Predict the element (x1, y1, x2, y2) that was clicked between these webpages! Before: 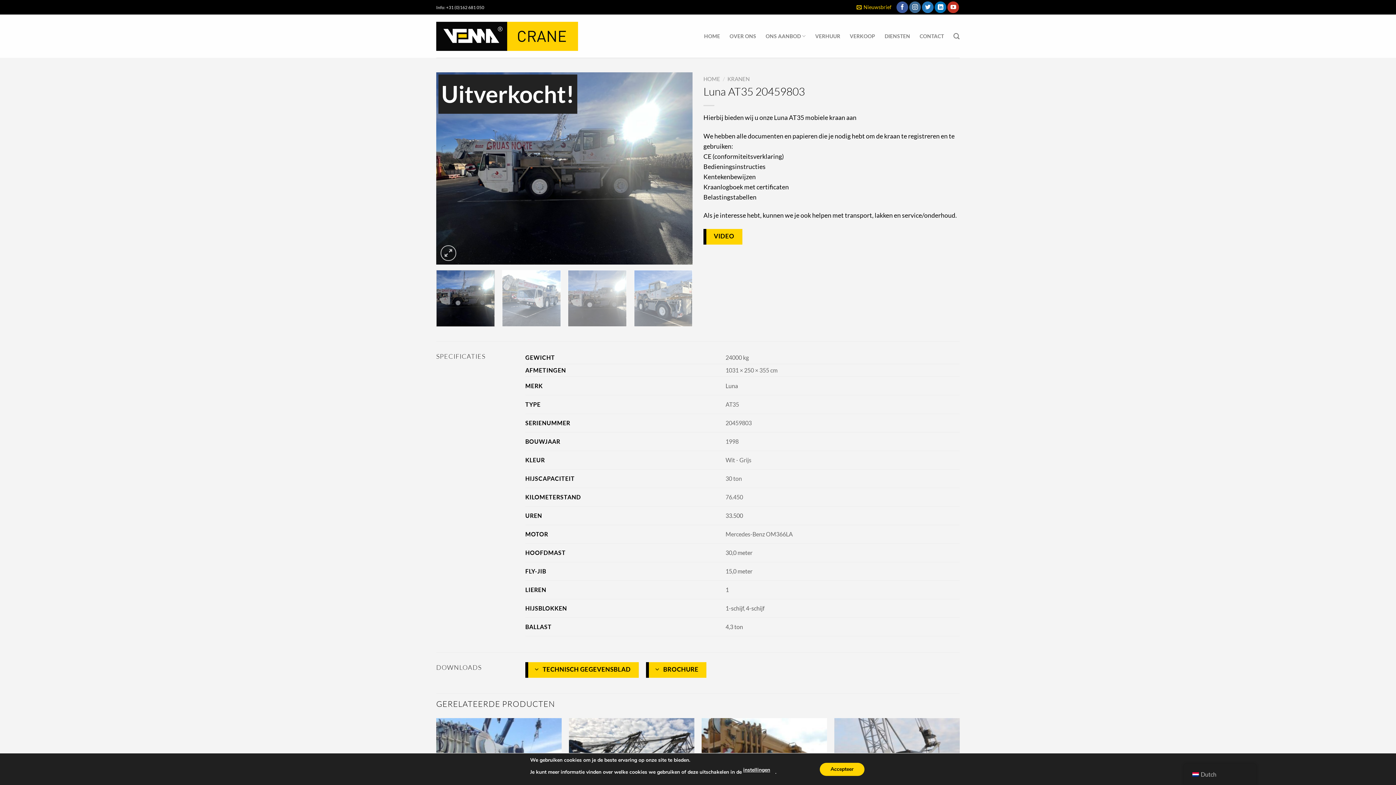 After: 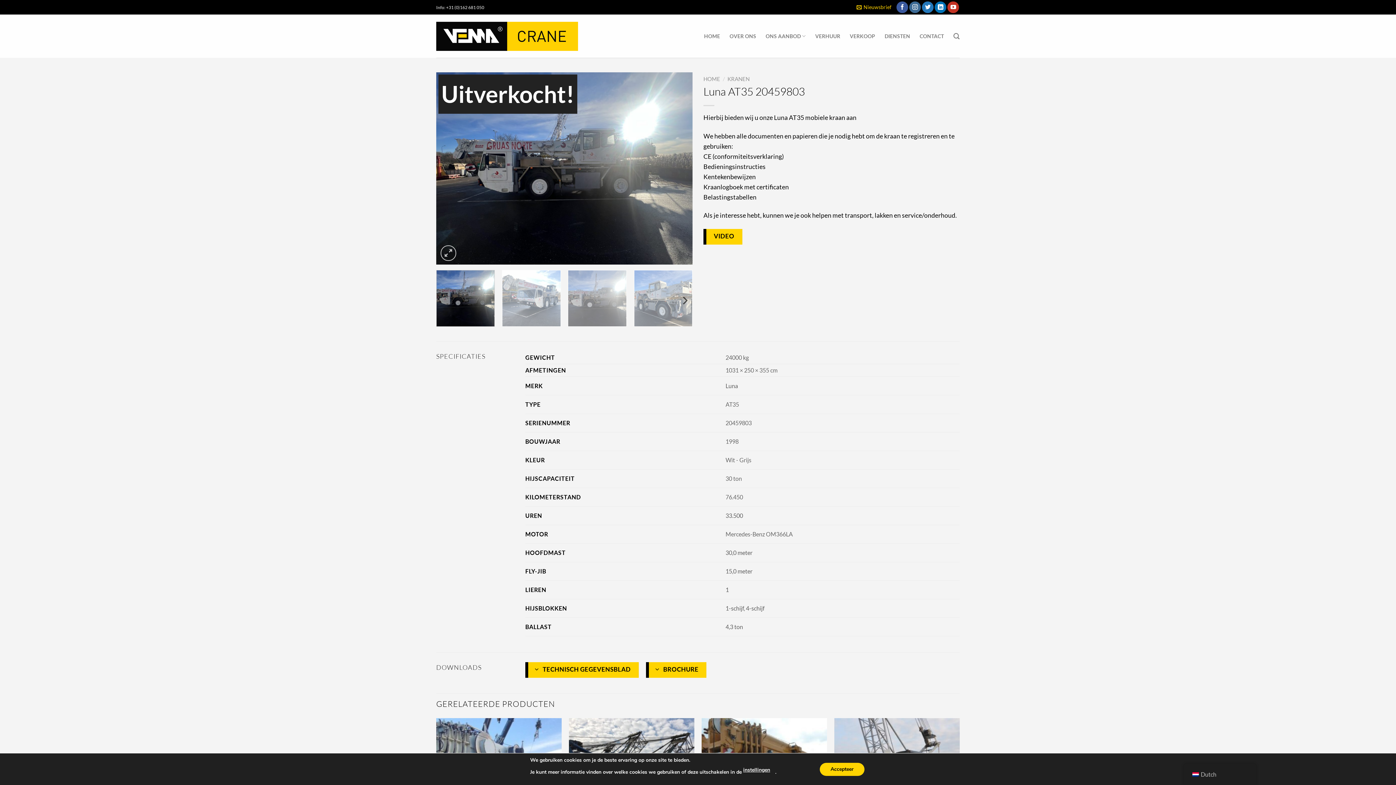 Action: bbox: (436, 270, 495, 327)